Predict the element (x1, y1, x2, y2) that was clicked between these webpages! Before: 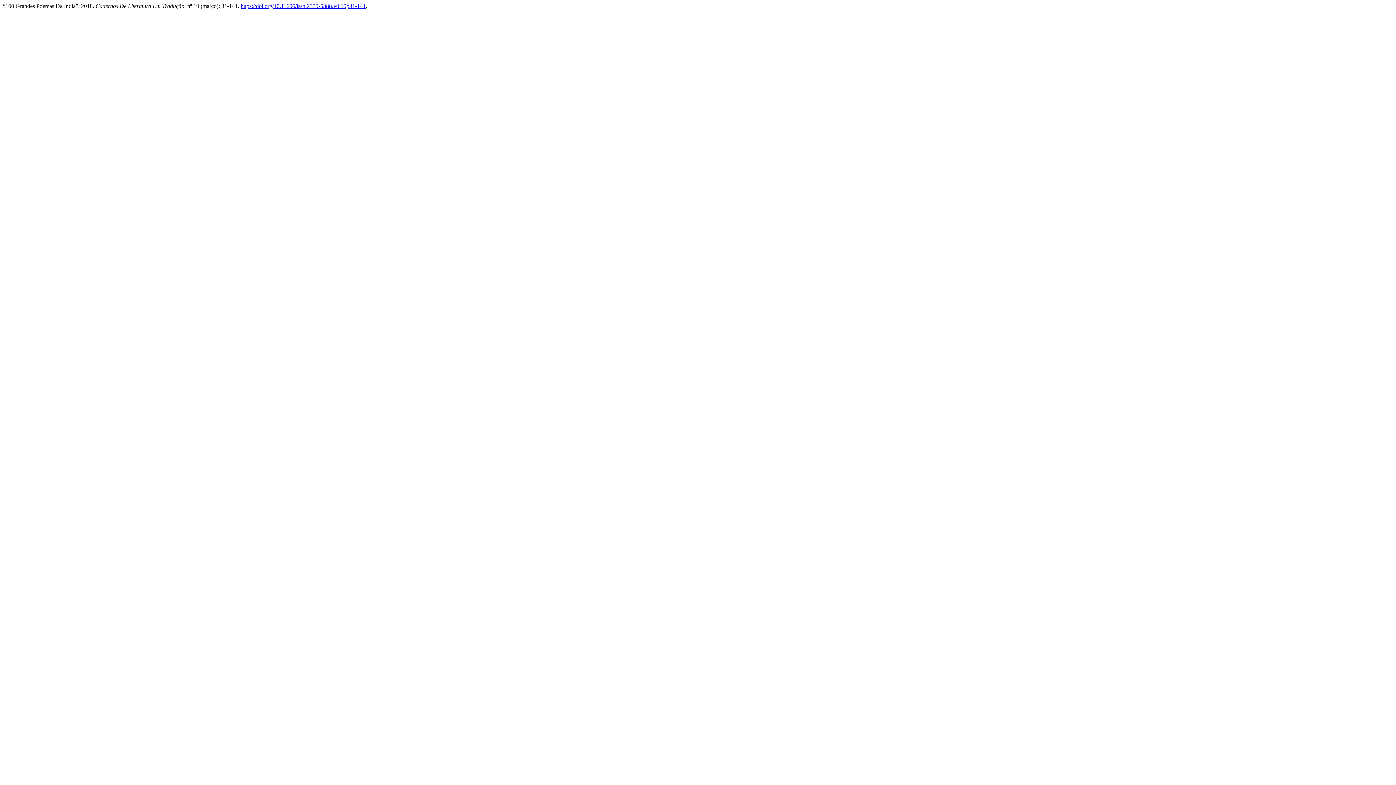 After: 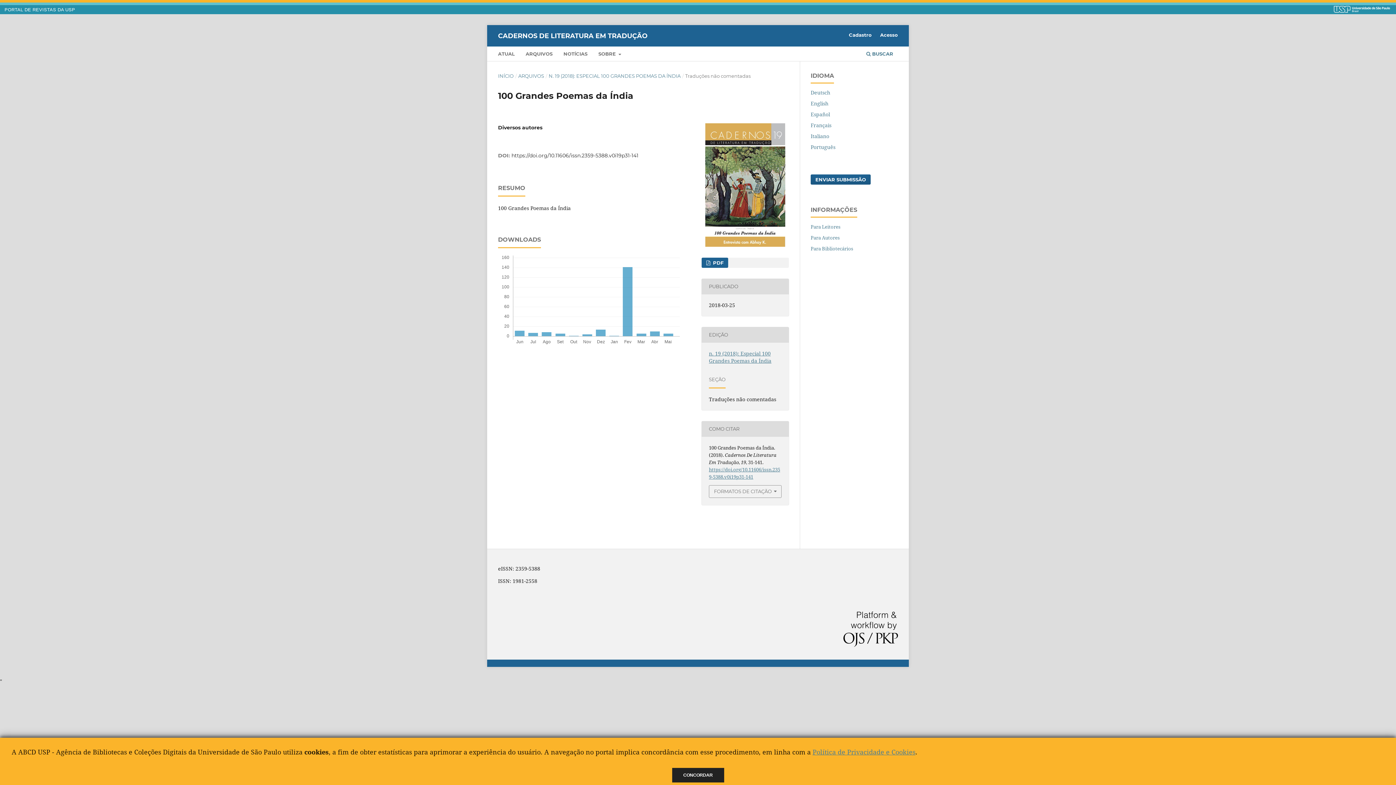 Action: label: https://doi.org/10.11606/issn.2359-5388.v0i19p31-141 bbox: (240, 2, 365, 9)